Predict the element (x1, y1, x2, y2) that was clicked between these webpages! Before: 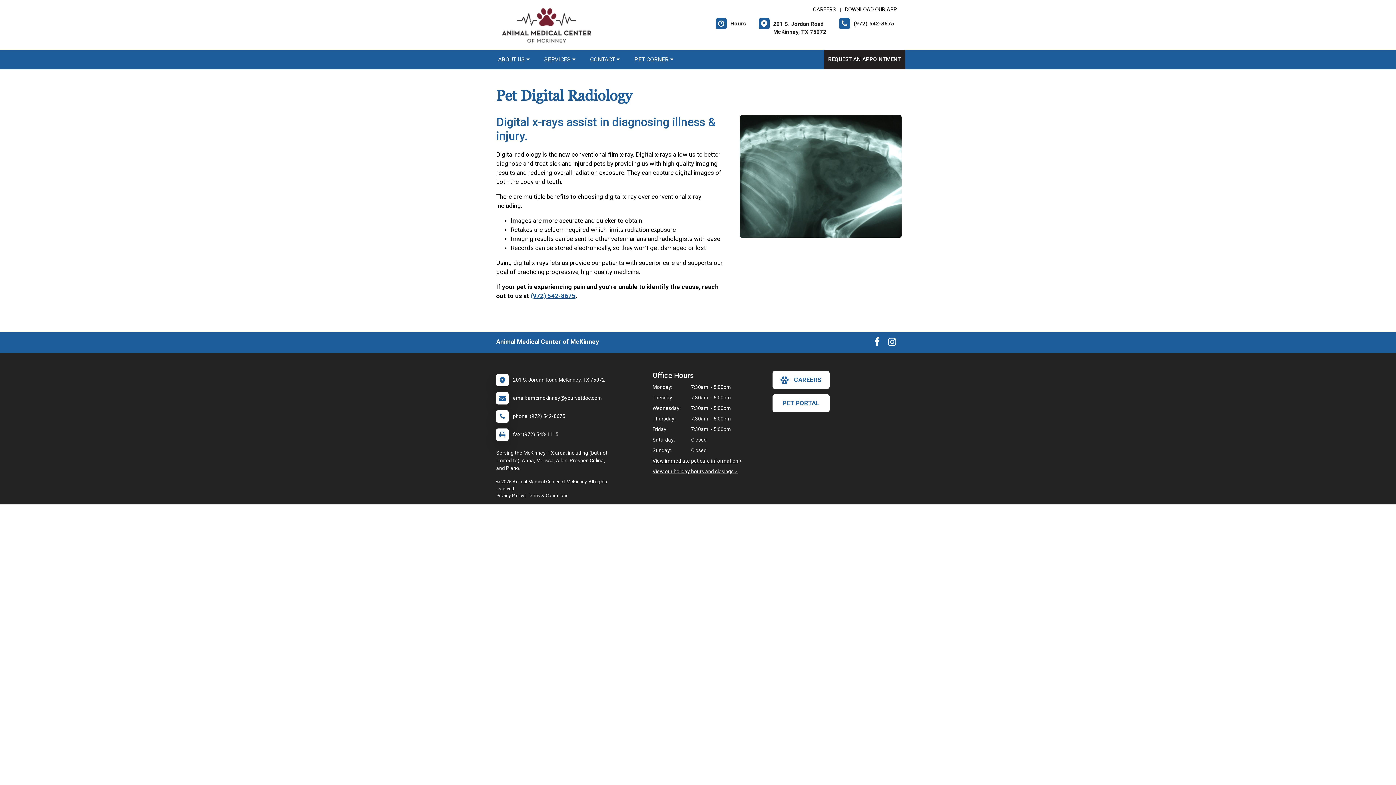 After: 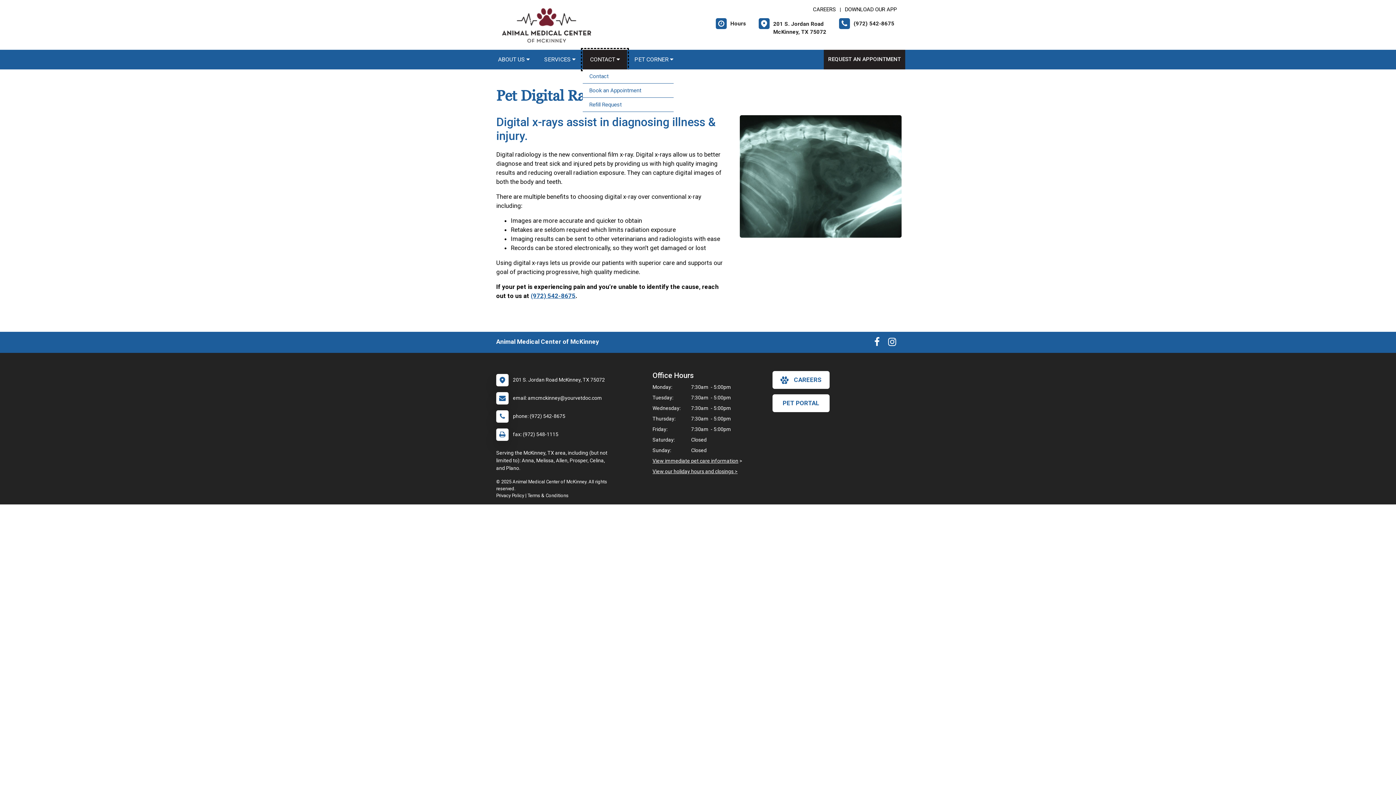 Action: bbox: (582, 49, 627, 69) label: CONTACT 